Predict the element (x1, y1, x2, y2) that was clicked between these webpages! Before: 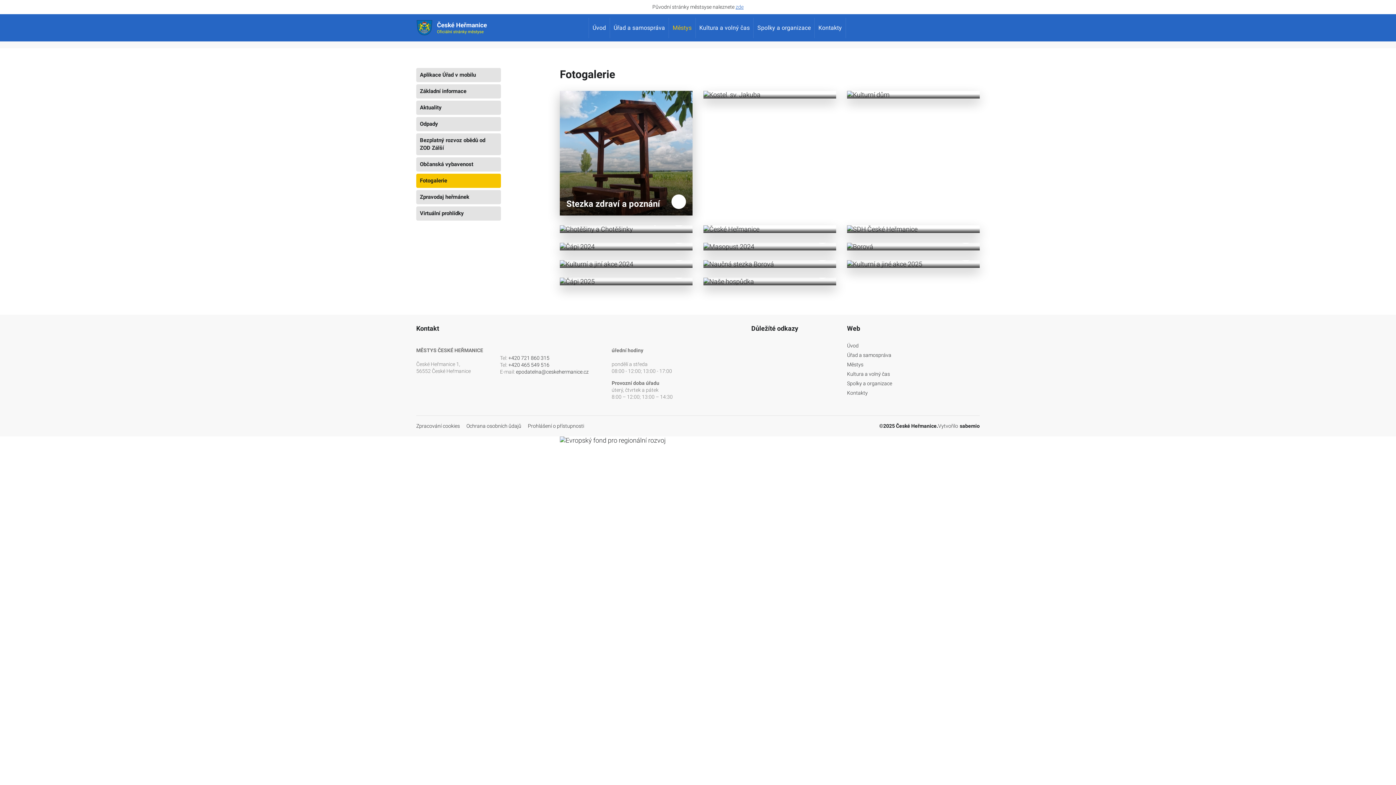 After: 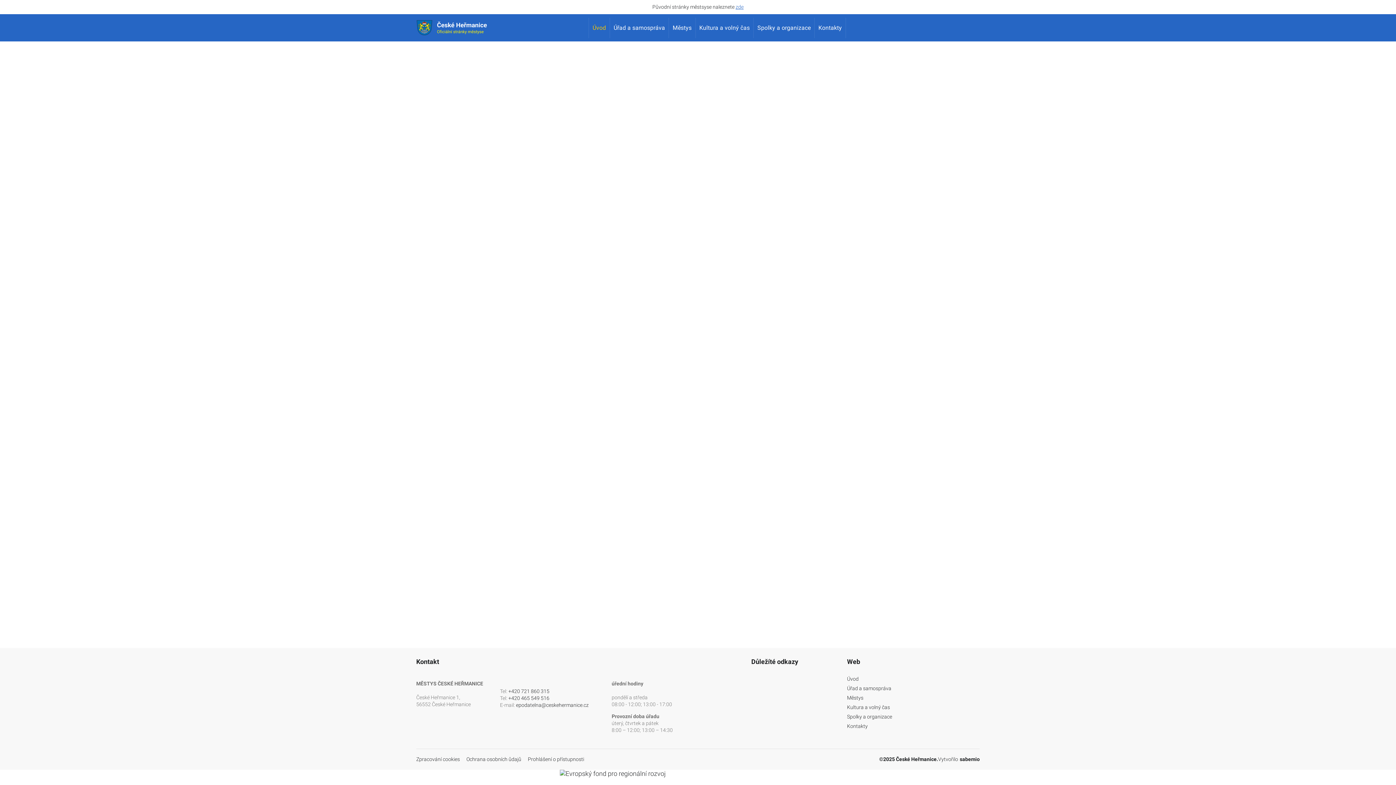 Action: bbox: (592, 24, 606, 30) label: Úvod